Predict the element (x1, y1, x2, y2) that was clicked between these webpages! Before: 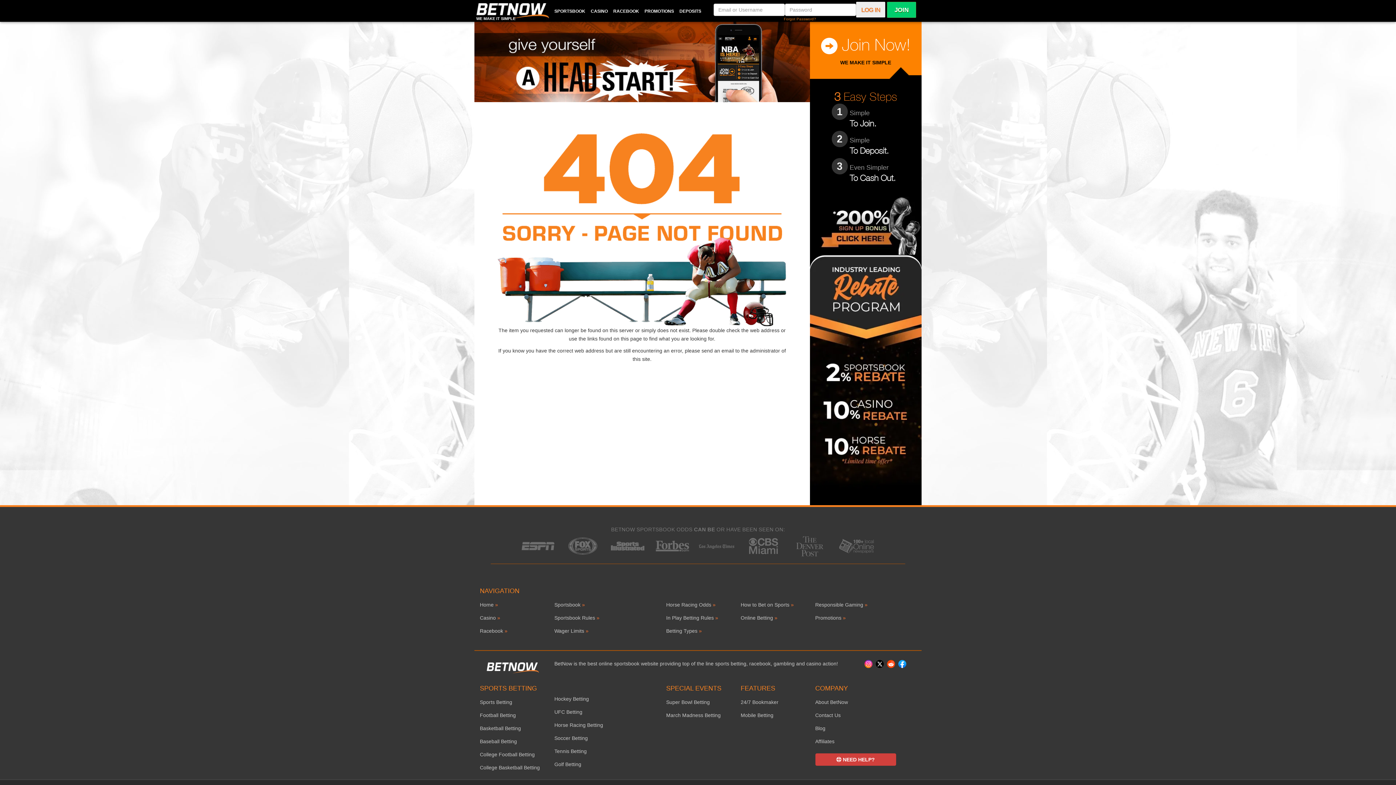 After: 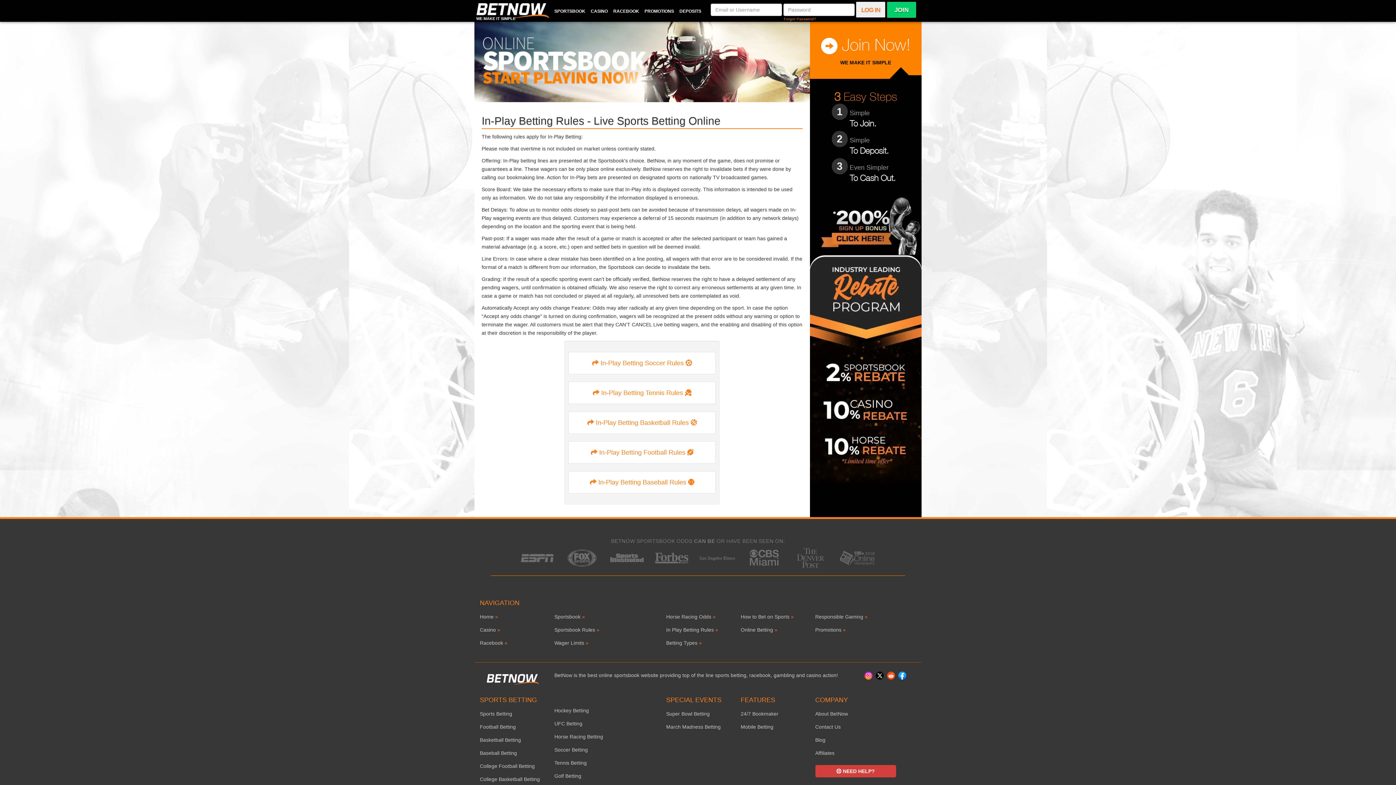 Action: bbox: (666, 615, 714, 621) label: In Play Betting Rules